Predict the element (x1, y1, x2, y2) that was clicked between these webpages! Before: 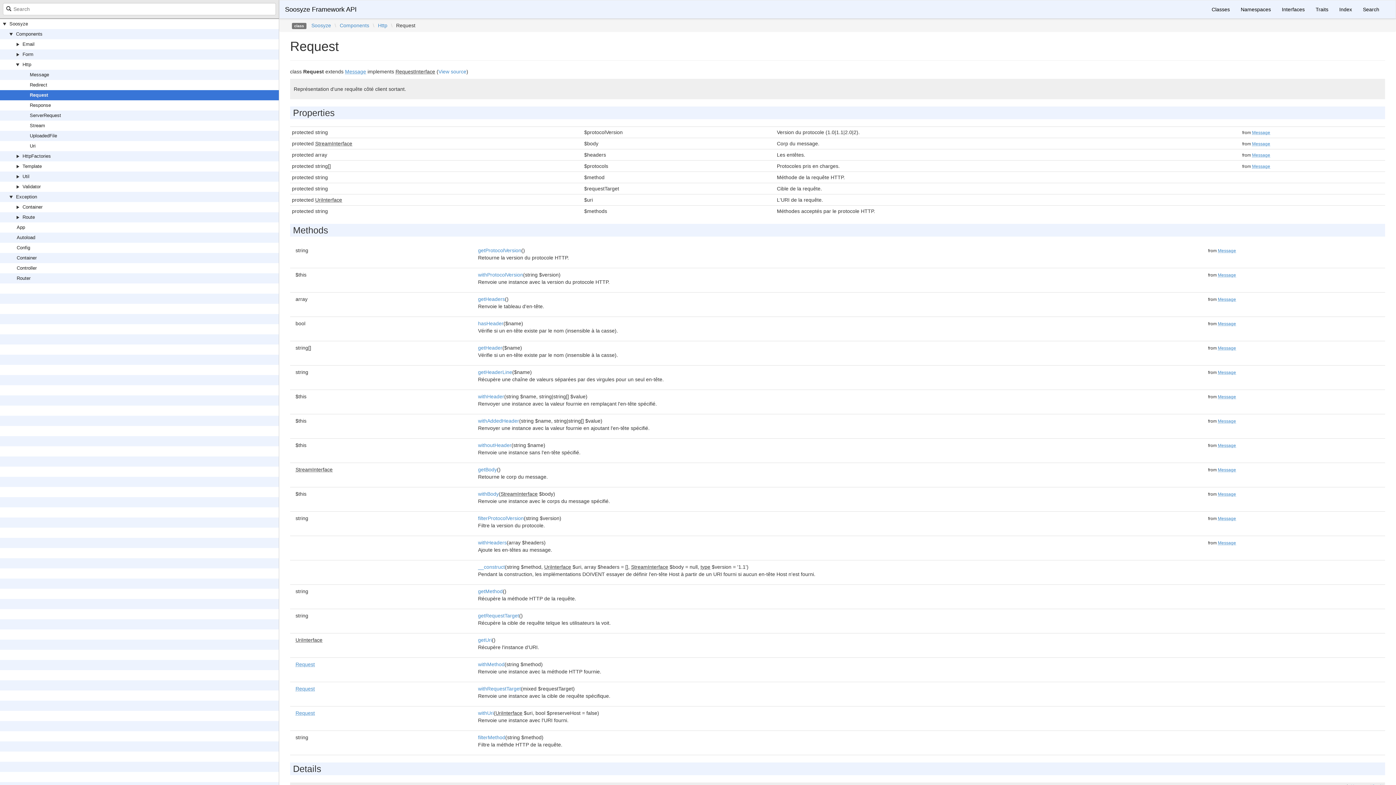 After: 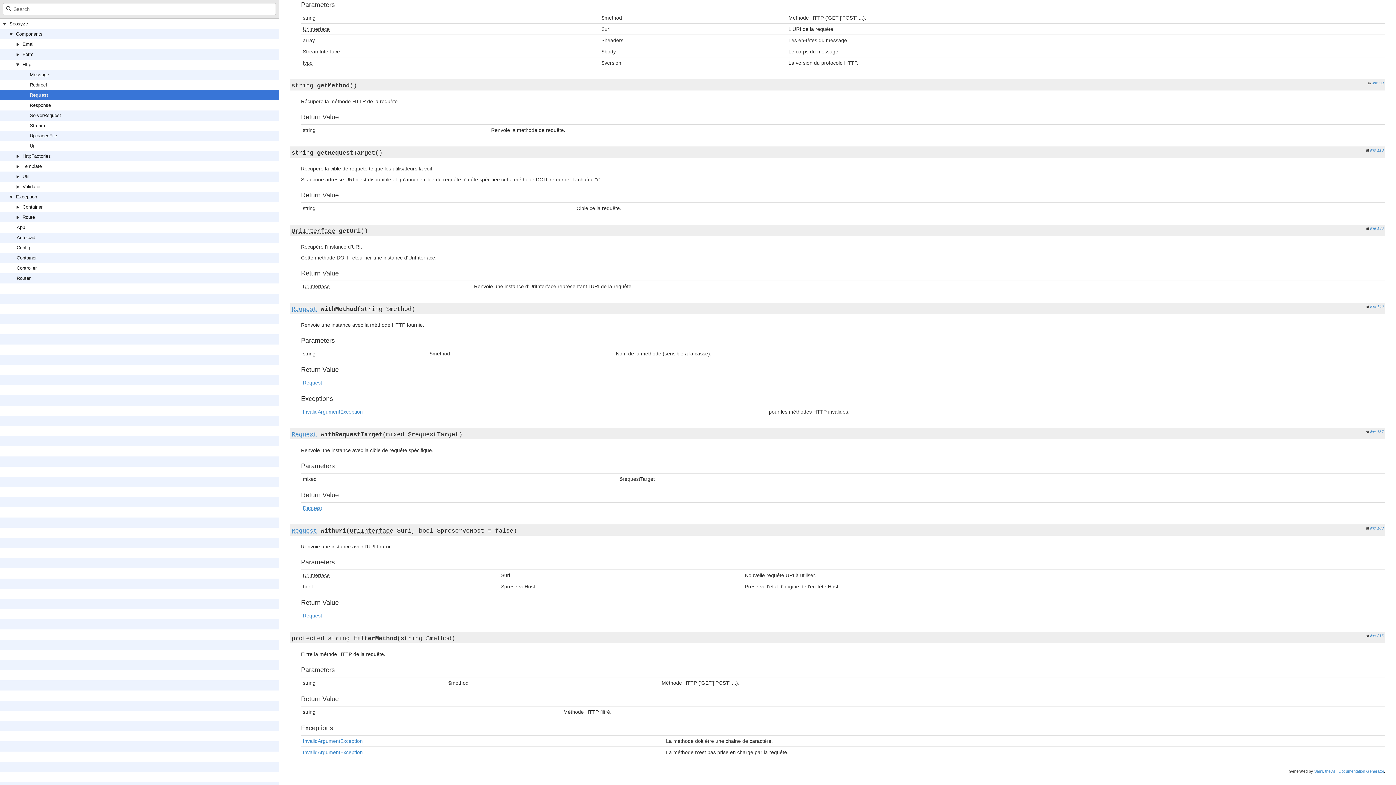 Action: bbox: (478, 588, 502, 594) label: getMethod